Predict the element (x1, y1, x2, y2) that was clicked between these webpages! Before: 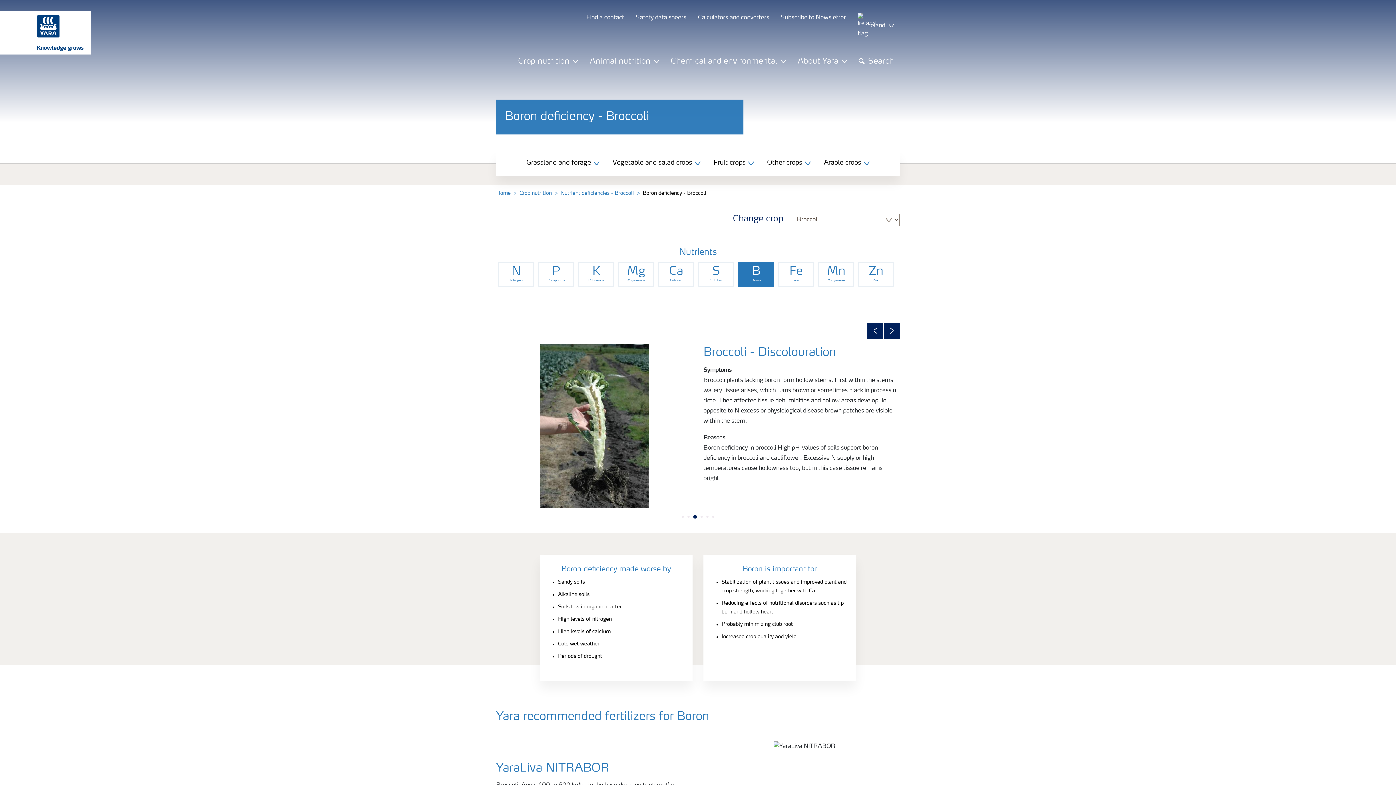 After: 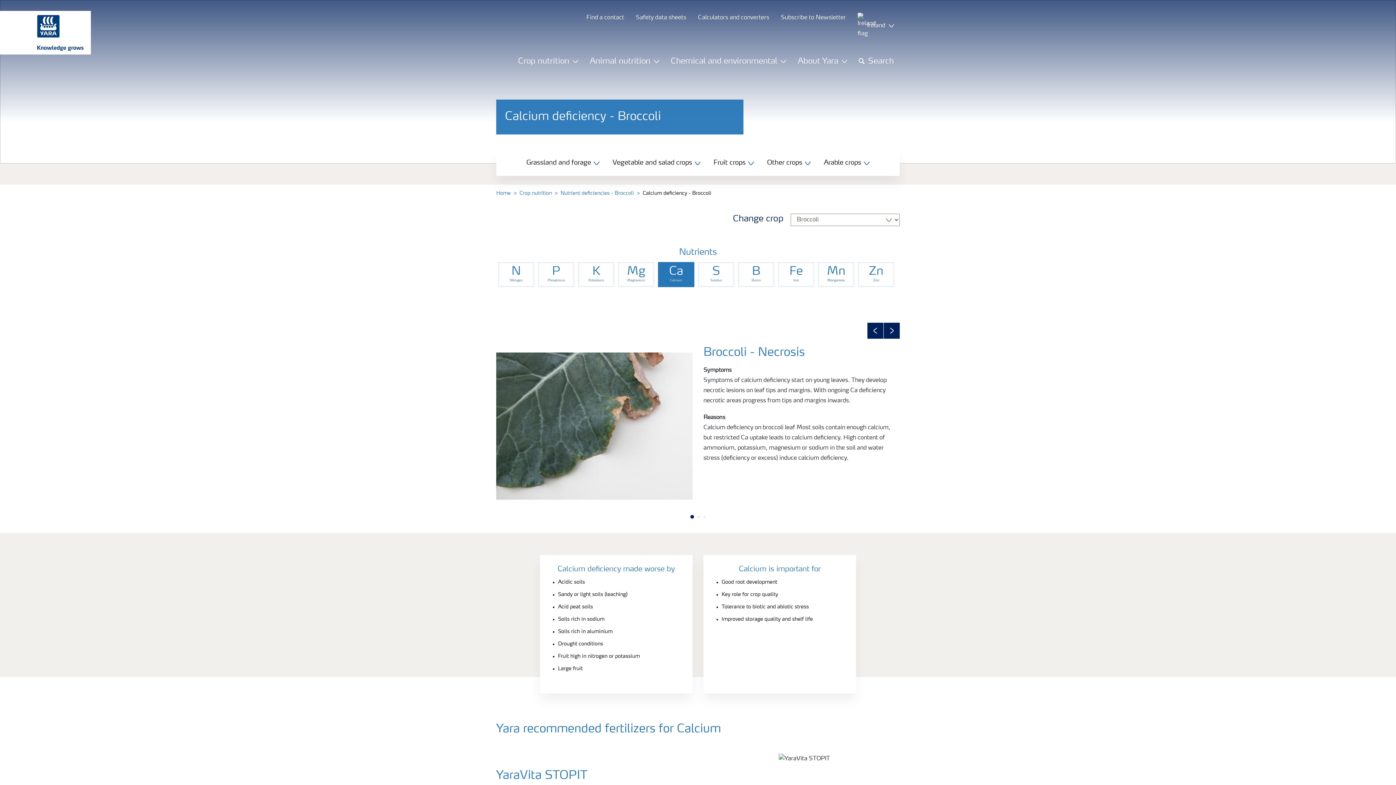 Action: bbox: (658, 262, 698, 292) label: Ca
Calcium